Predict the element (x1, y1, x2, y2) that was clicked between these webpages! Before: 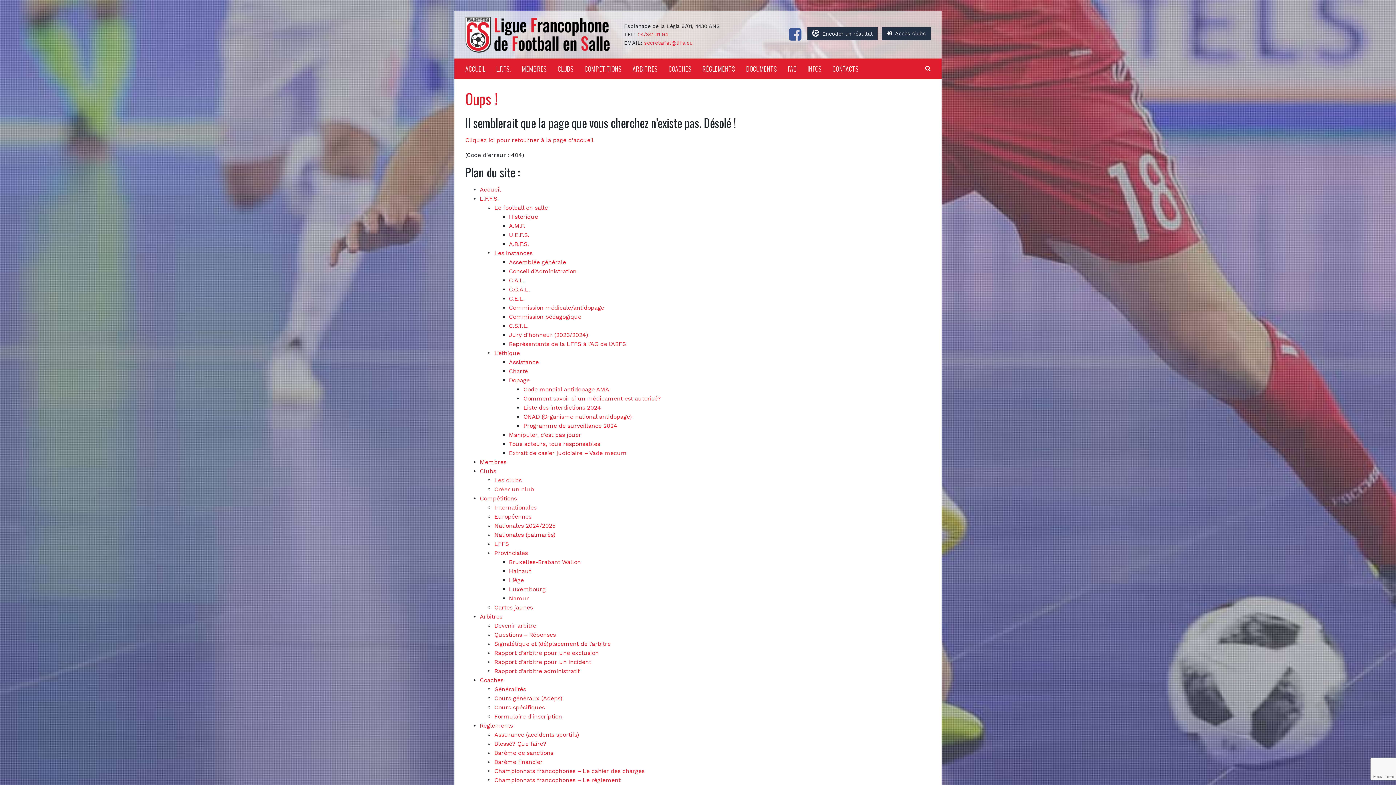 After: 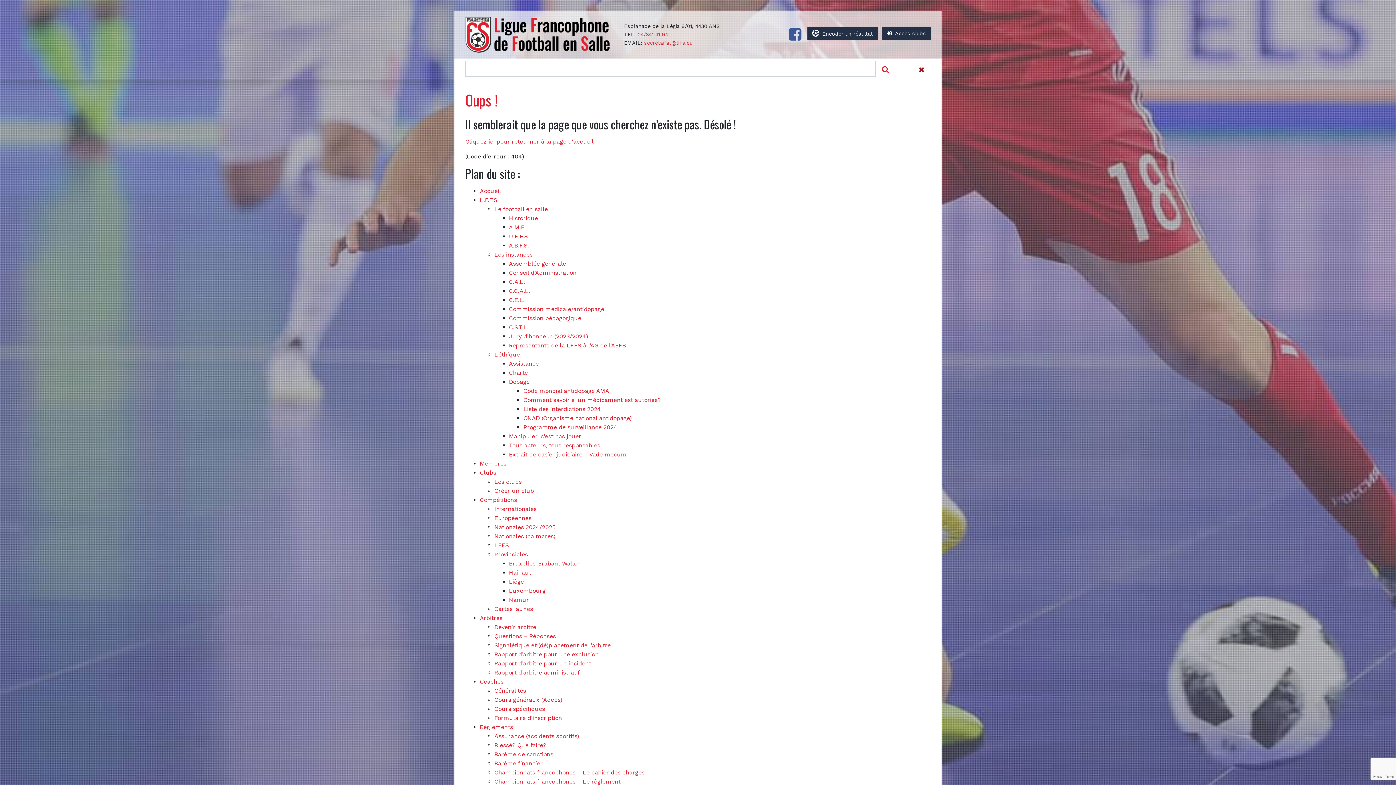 Action: bbox: (925, 64, 930, 73)